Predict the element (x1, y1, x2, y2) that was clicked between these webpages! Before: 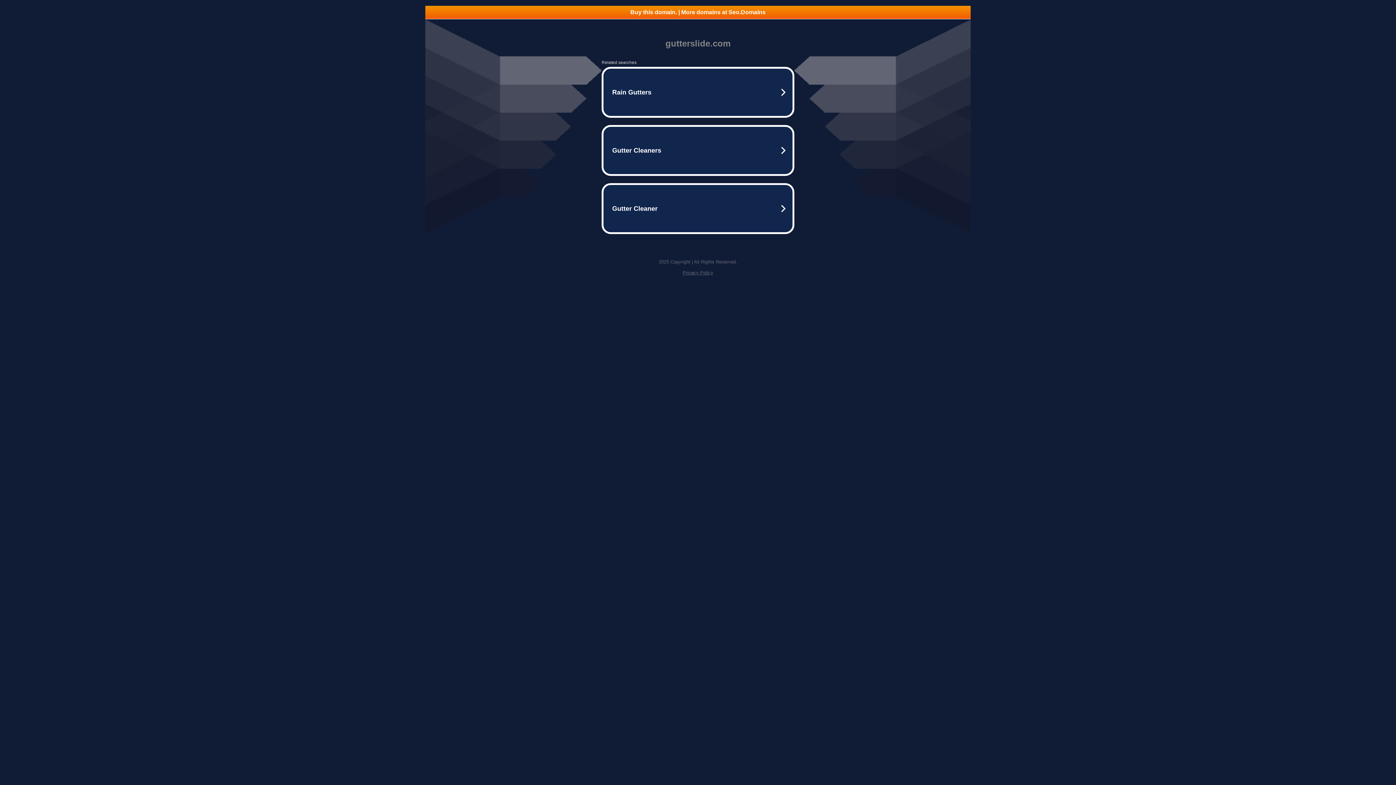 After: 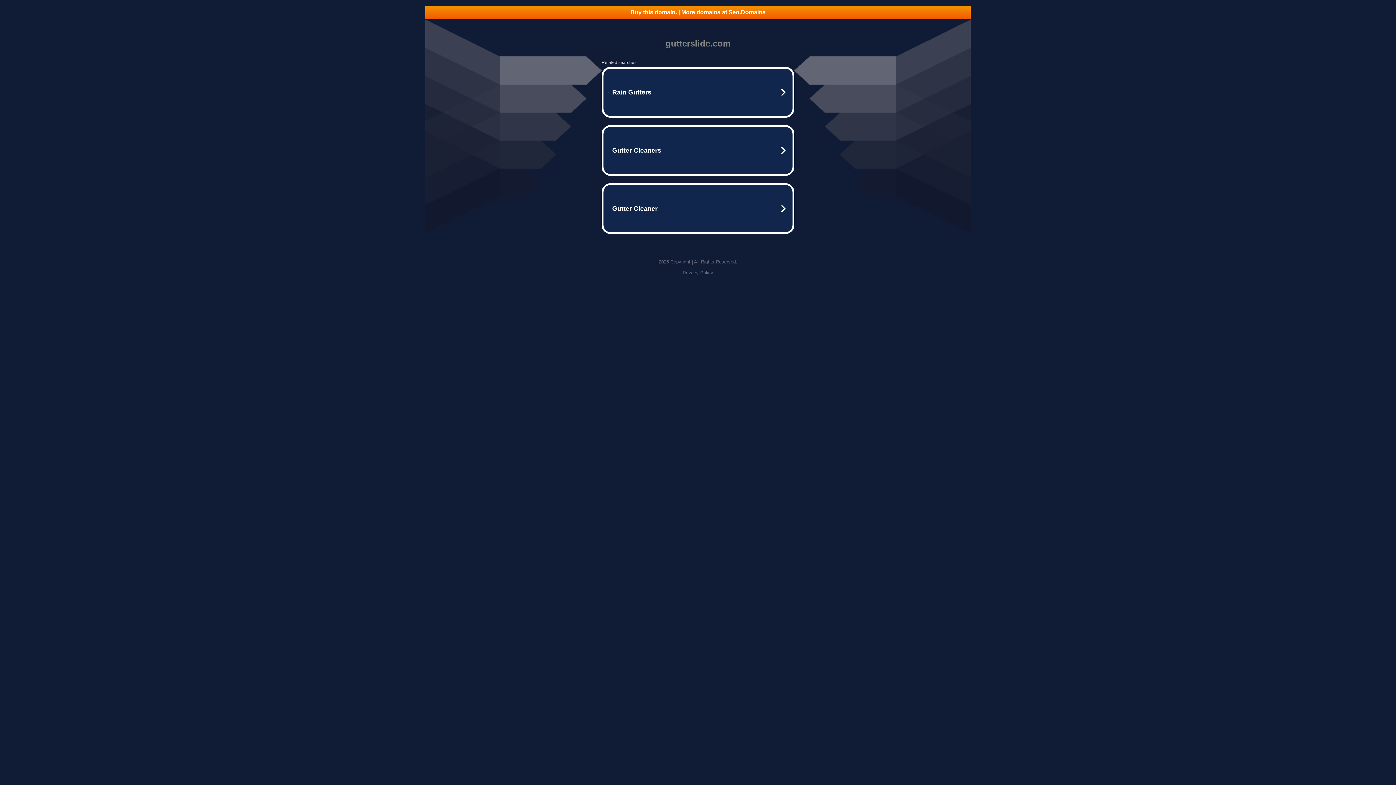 Action: label: Privacy Policy bbox: (682, 270, 713, 275)